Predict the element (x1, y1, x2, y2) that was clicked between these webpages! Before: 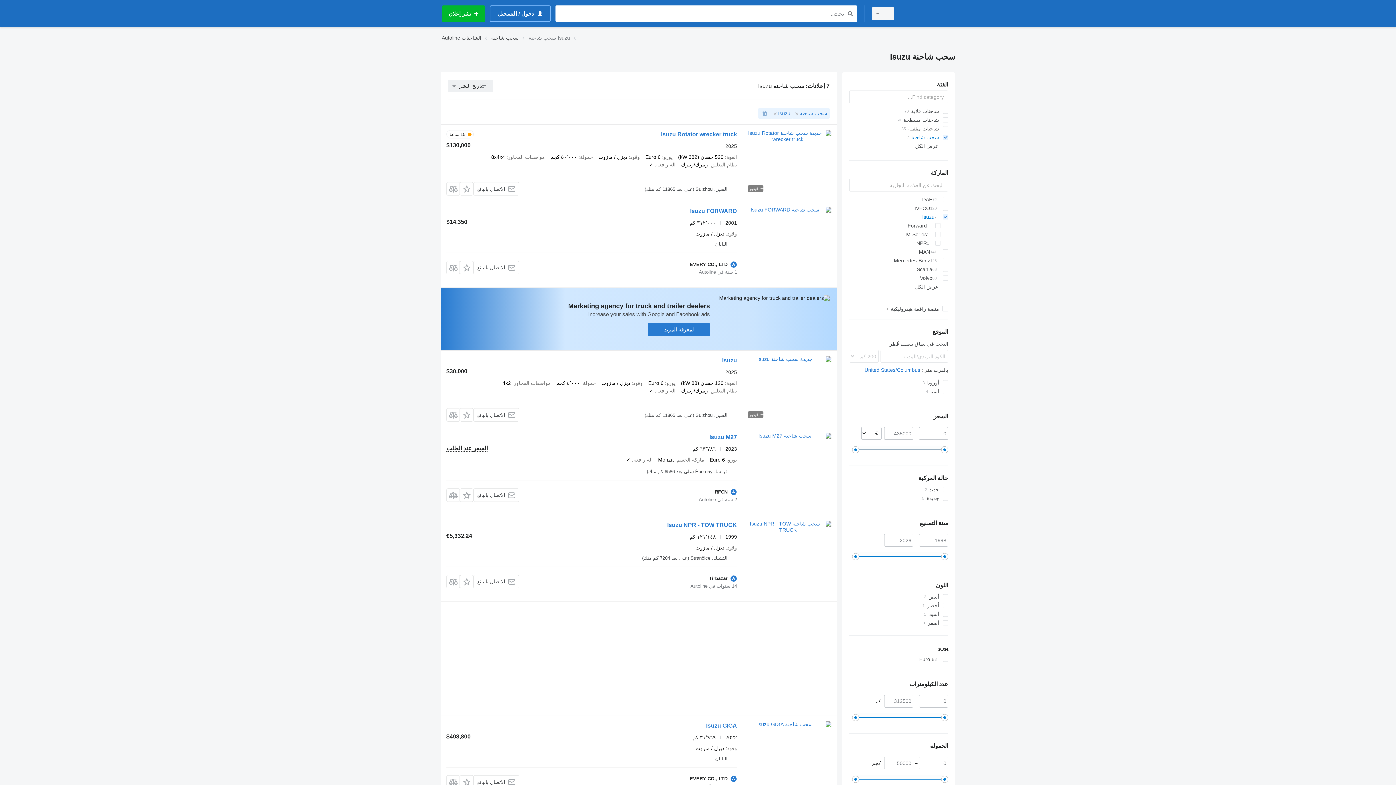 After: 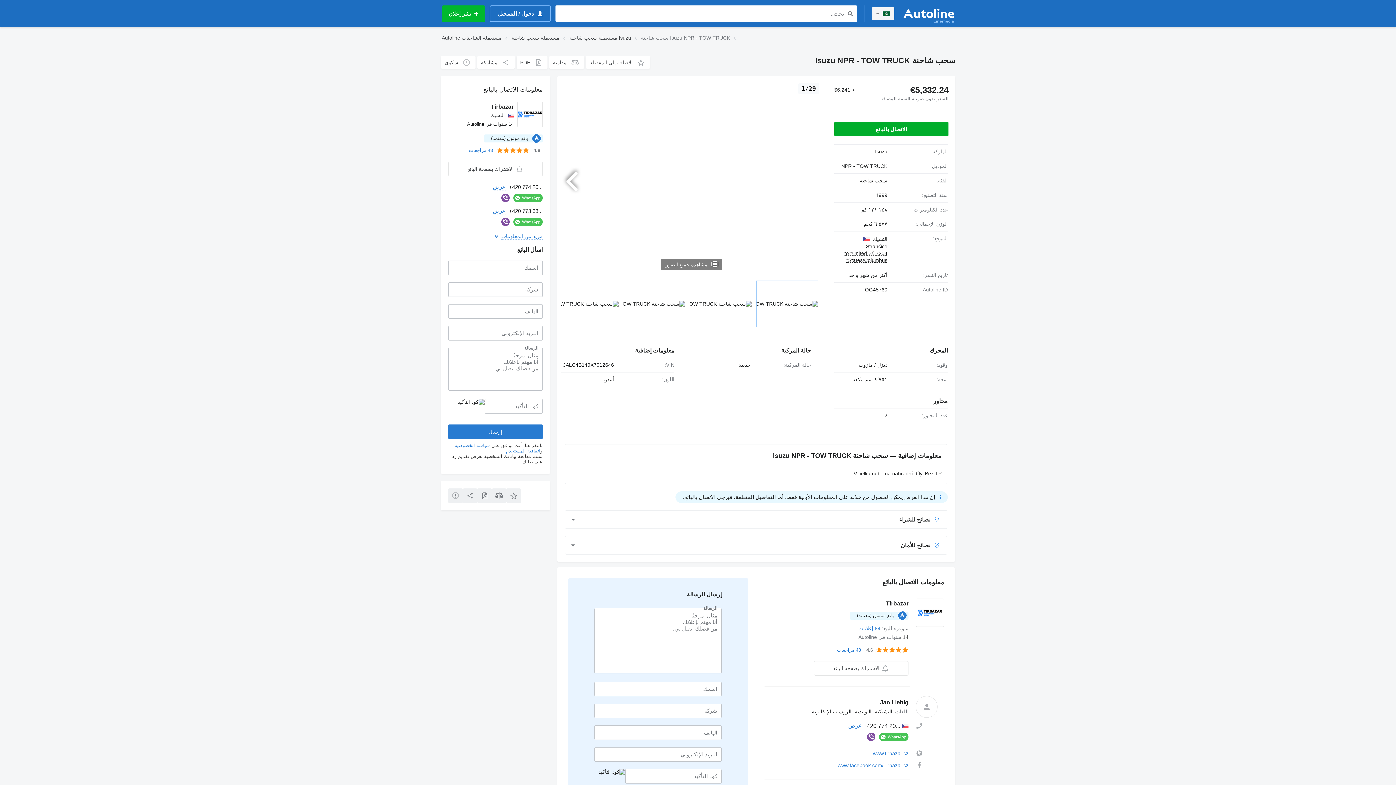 Action: bbox: (667, 522, 737, 530) label: Isuzu NPR - TOW TRUCK